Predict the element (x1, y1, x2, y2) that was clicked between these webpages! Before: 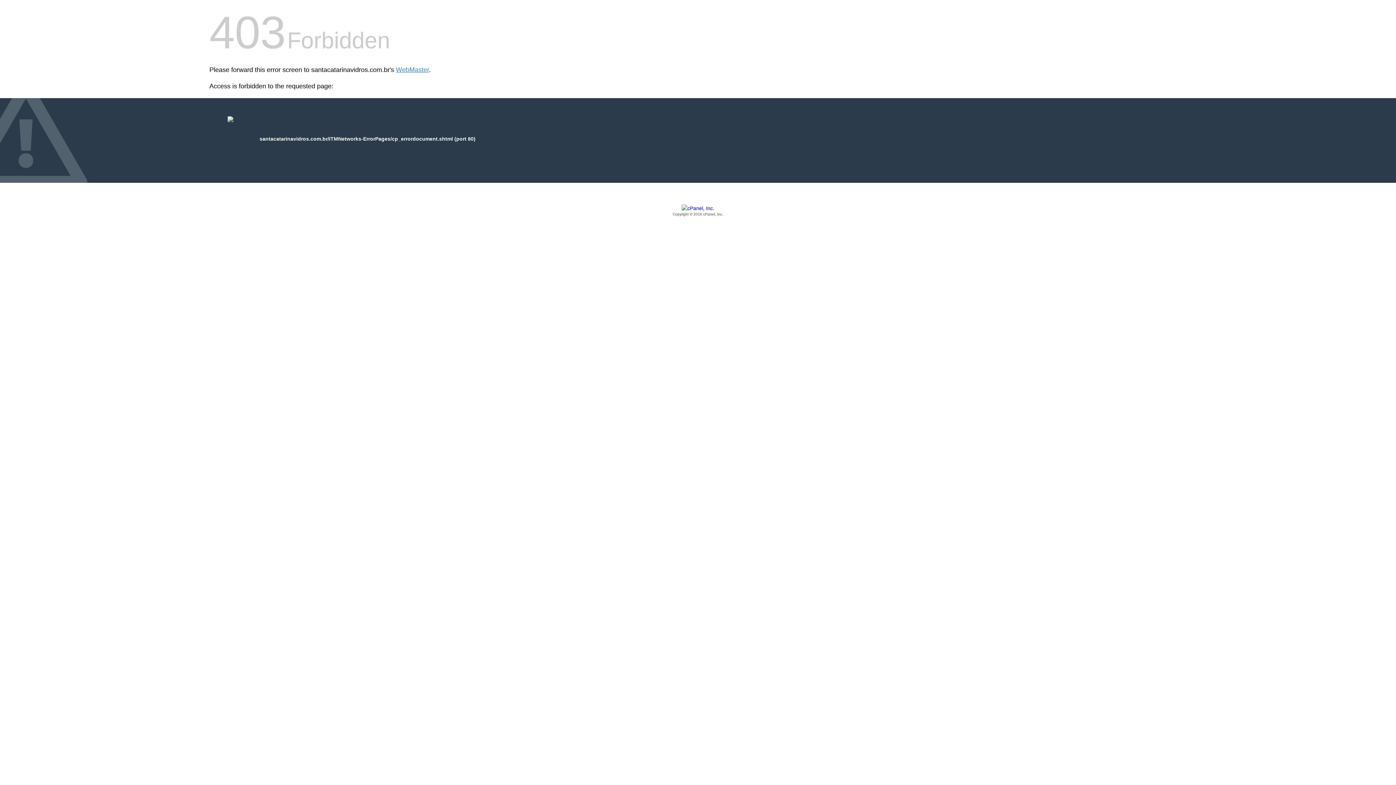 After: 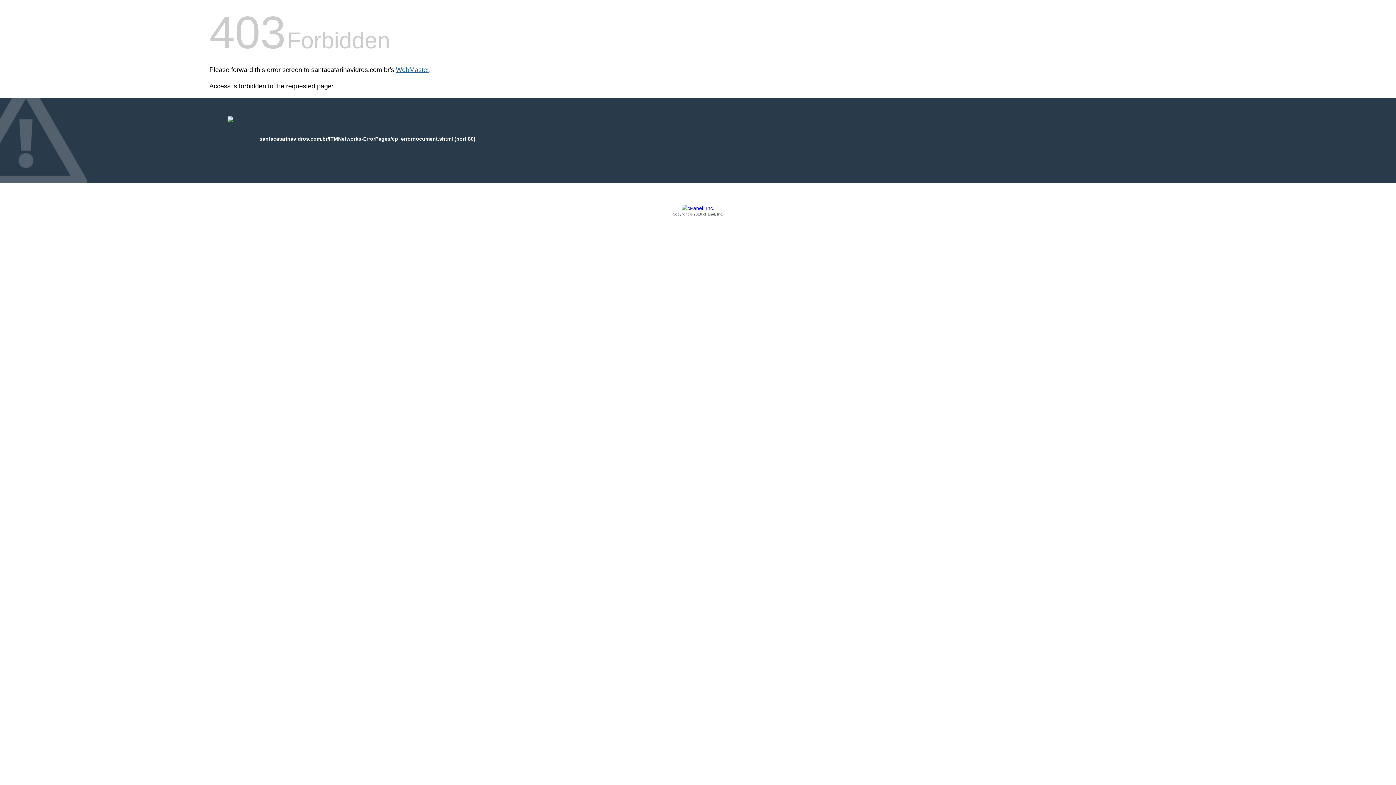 Action: bbox: (396, 66, 429, 73) label: WebMaster